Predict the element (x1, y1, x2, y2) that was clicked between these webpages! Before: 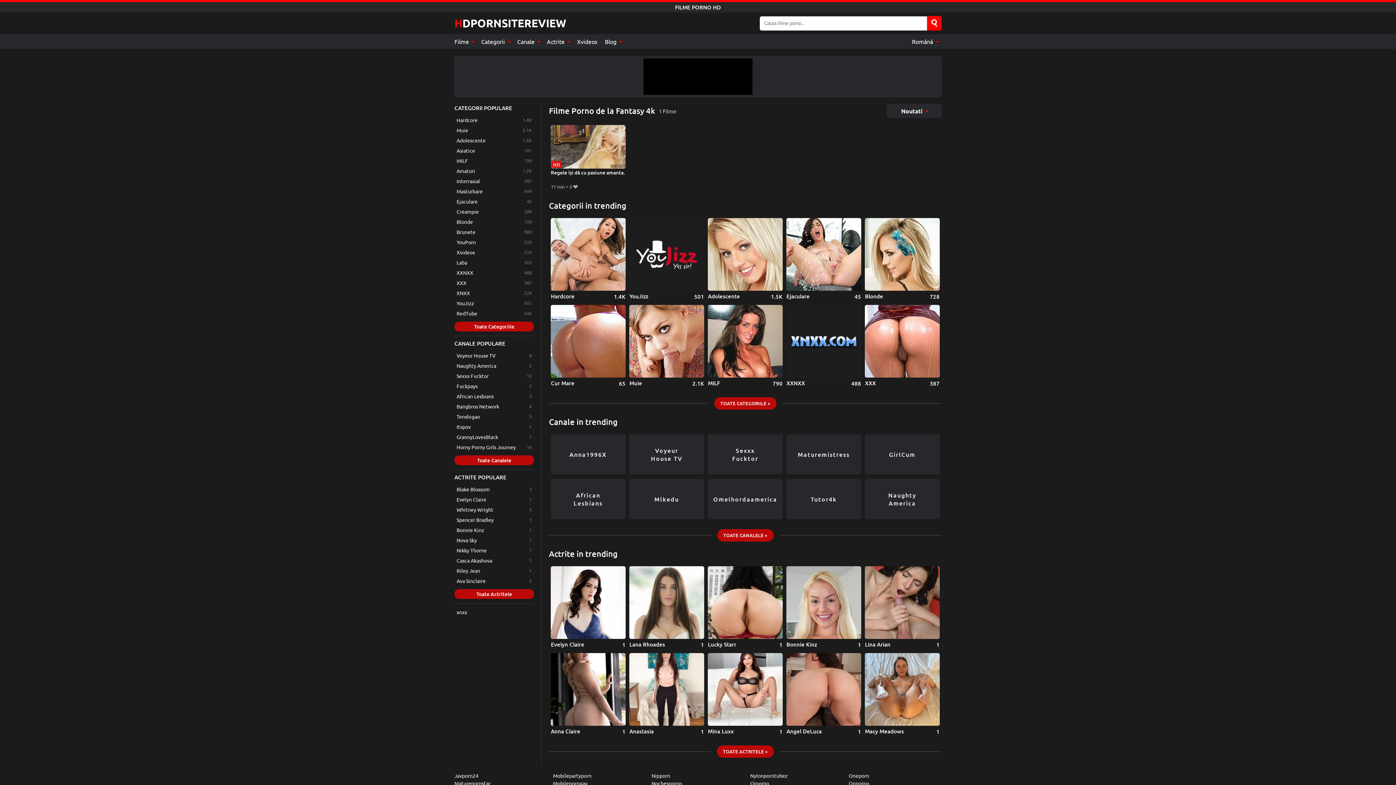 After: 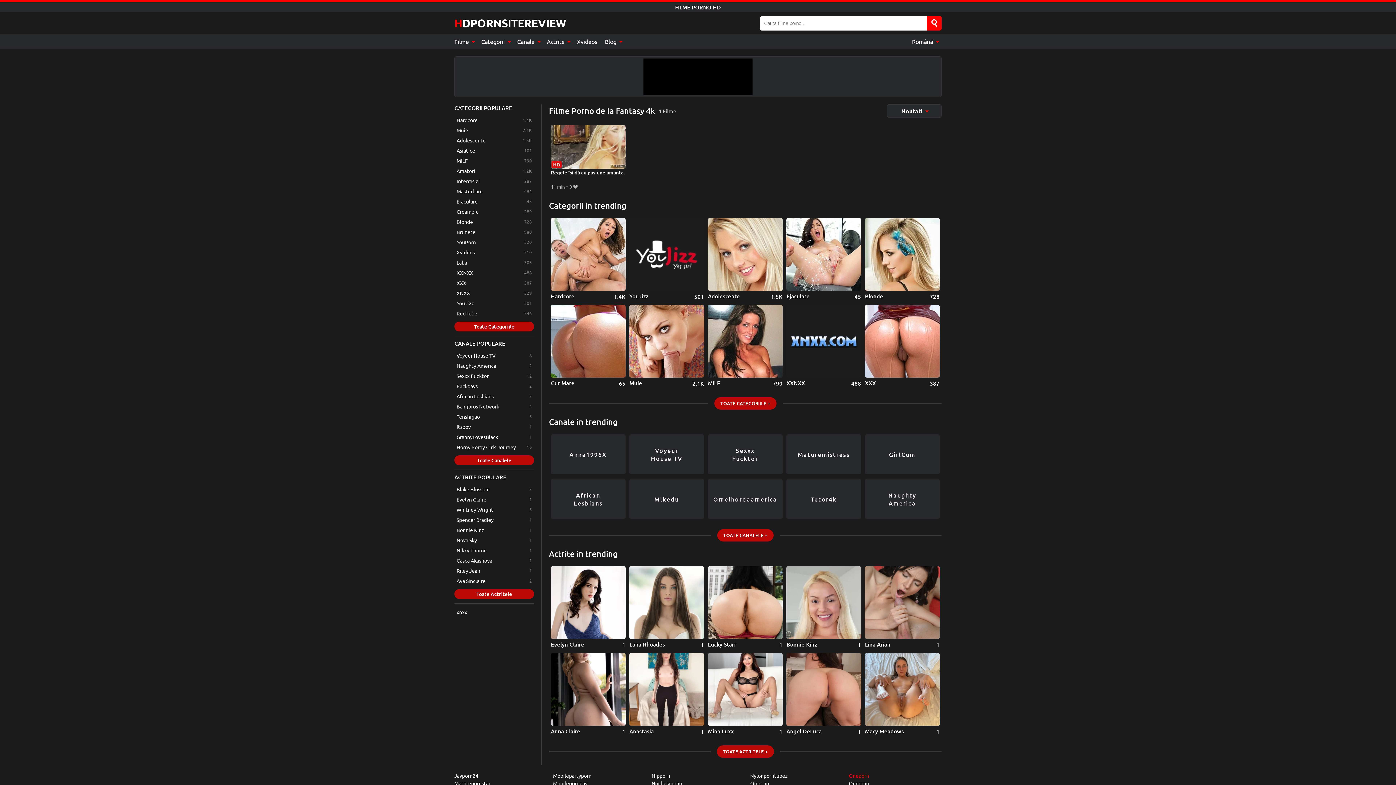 Action: bbox: (849, 772, 941, 779) label: Oneporn